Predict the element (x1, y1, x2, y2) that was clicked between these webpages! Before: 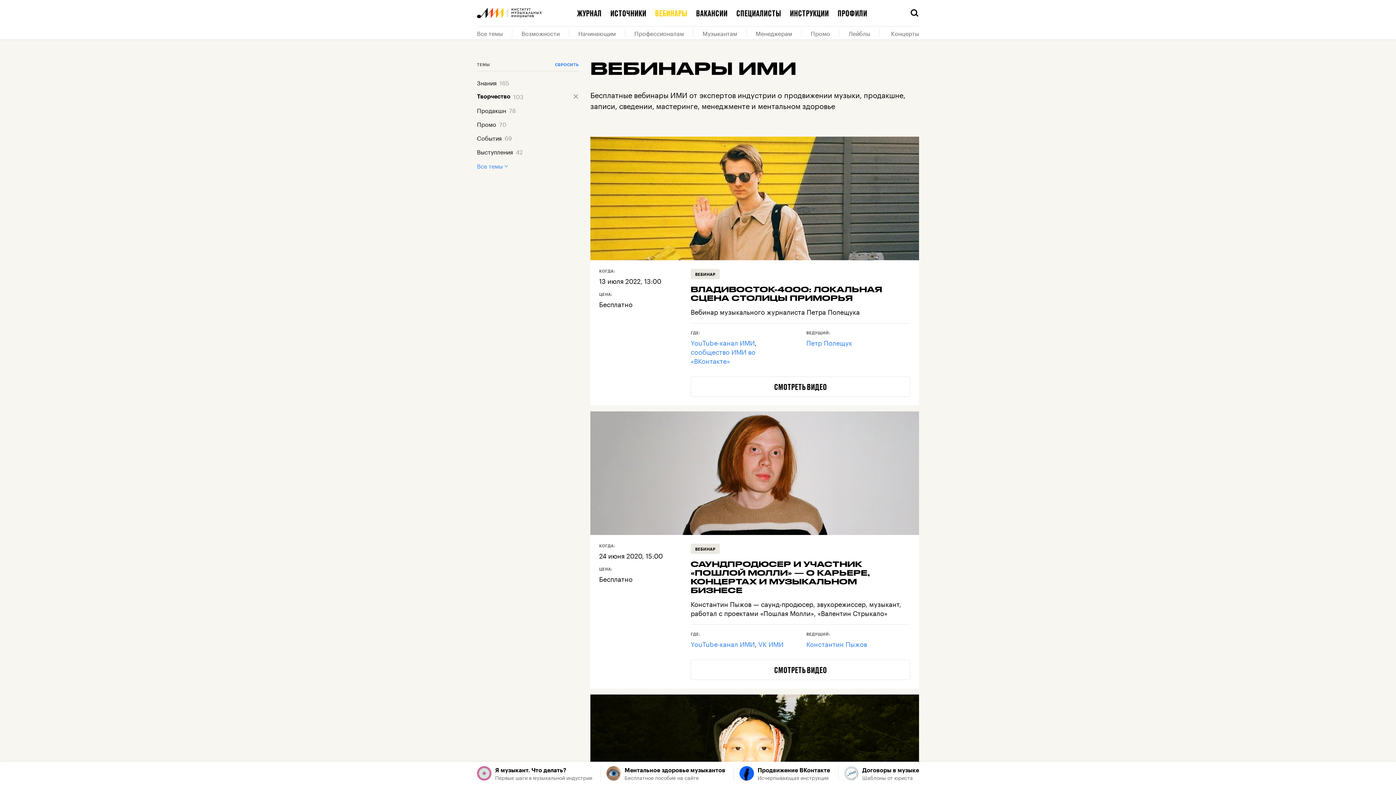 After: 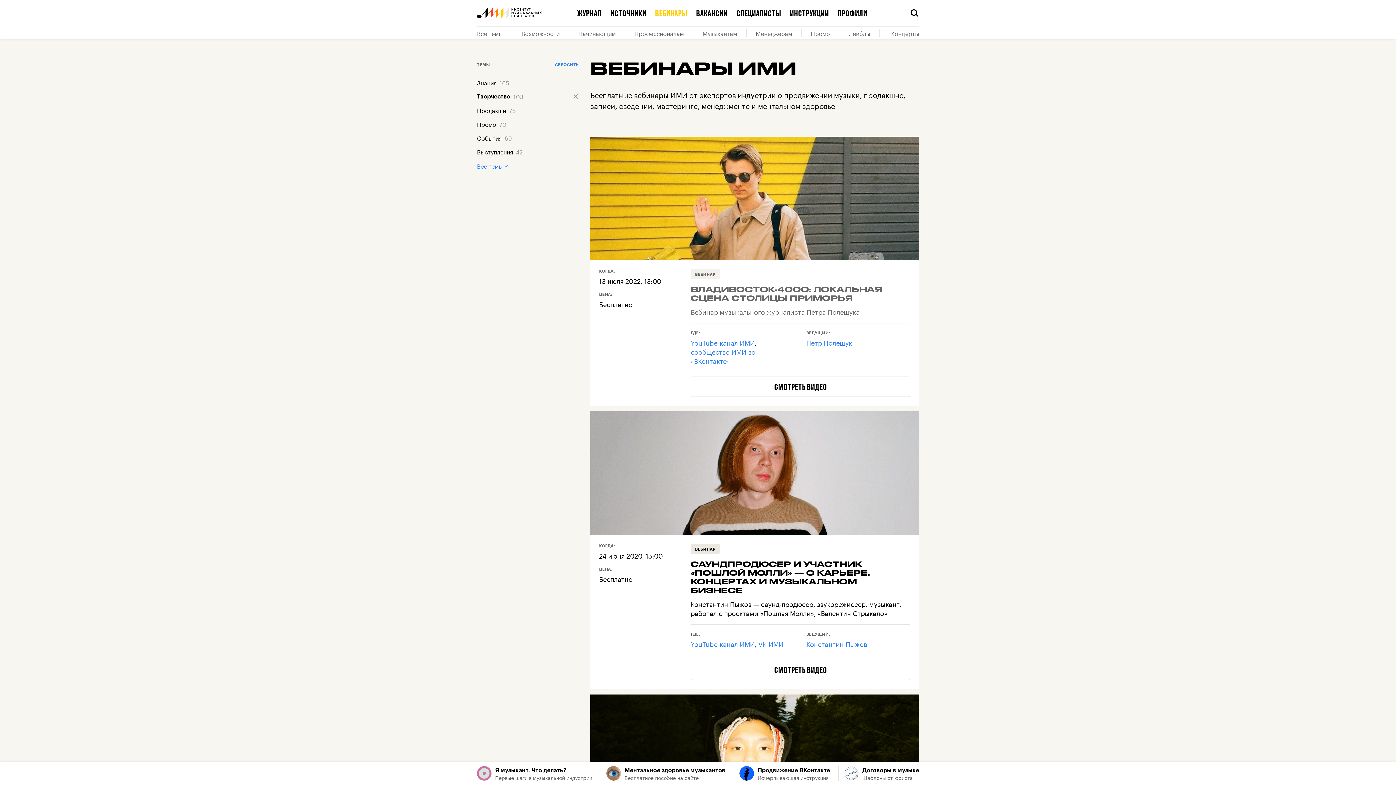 Action: bbox: (690, 269, 720, 279) label: ВЕБИНАР